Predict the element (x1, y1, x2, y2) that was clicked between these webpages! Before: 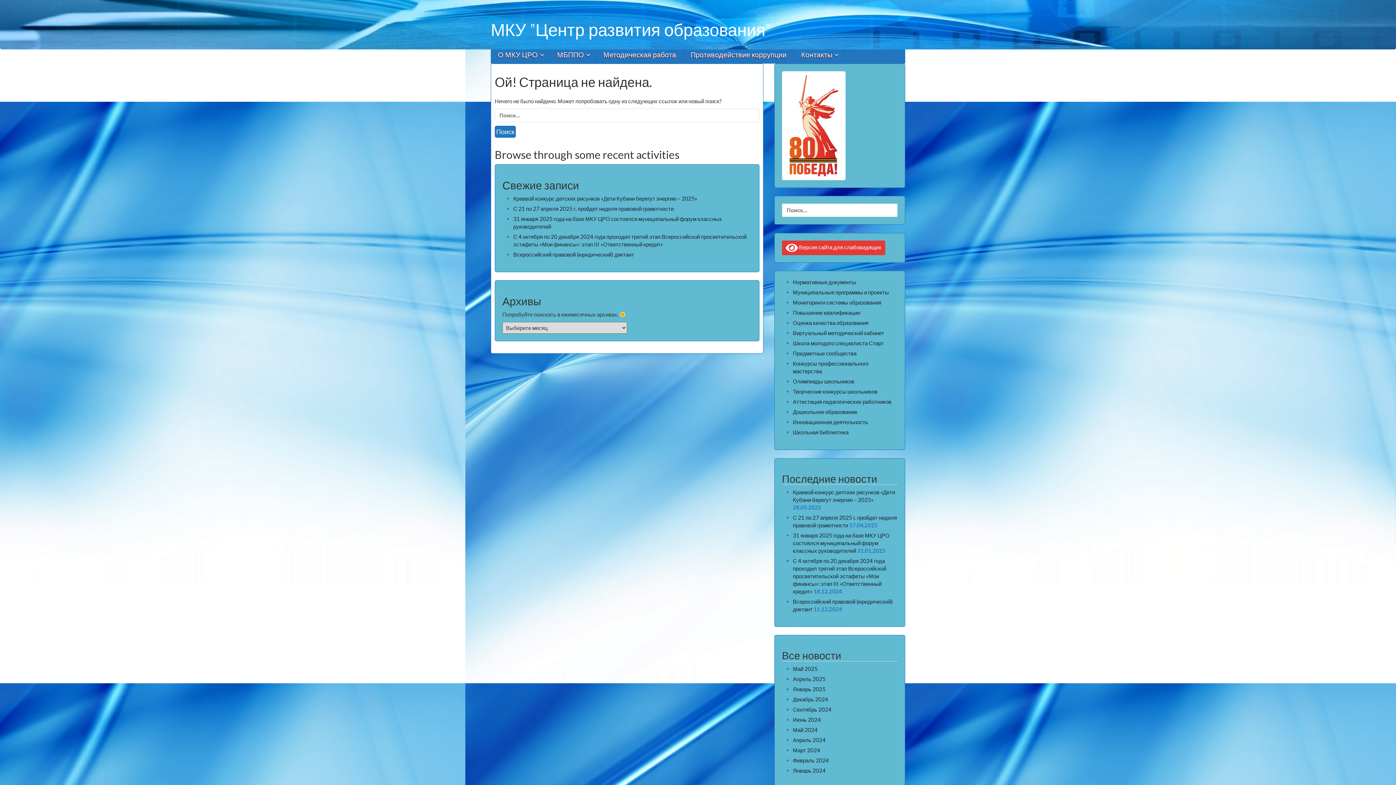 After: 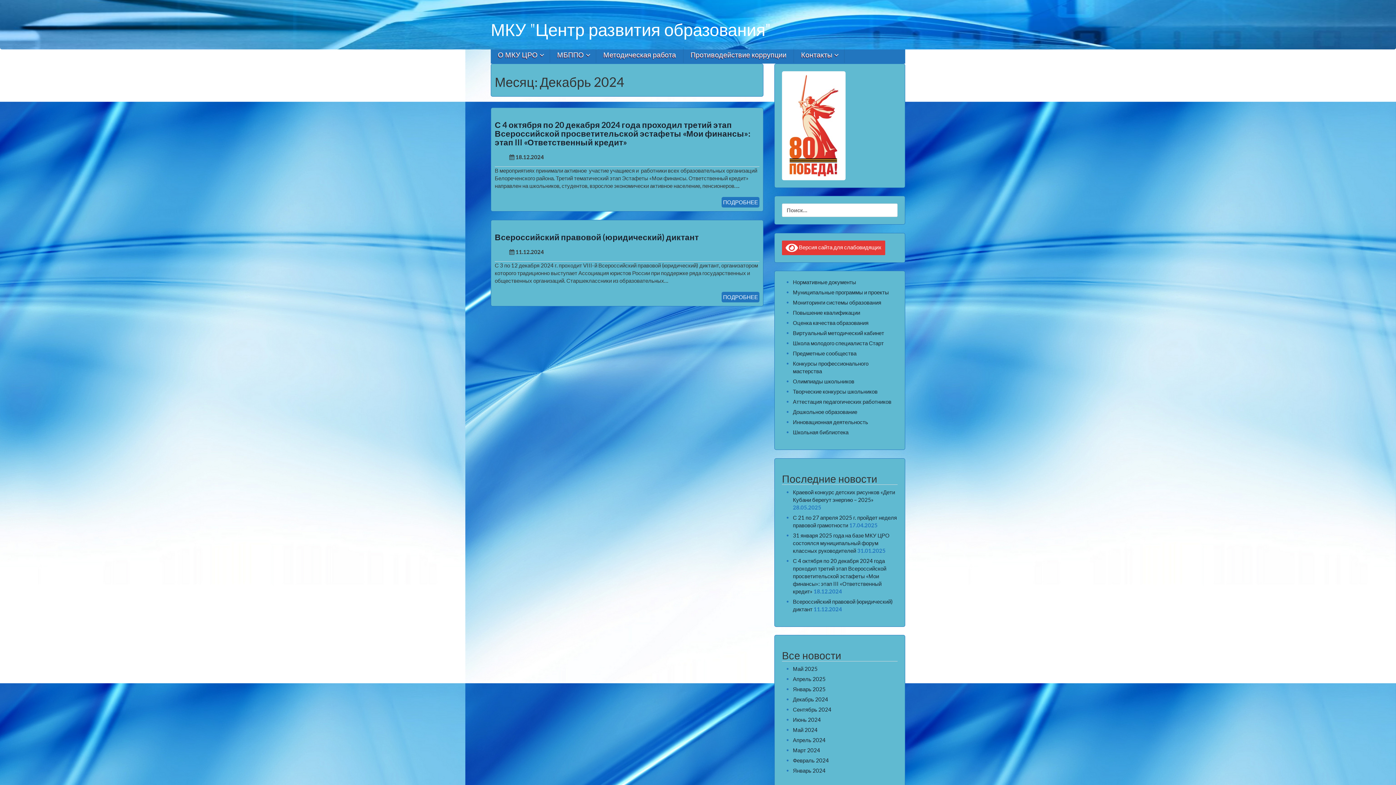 Action: bbox: (793, 696, 828, 703) label: Декабрь 2024